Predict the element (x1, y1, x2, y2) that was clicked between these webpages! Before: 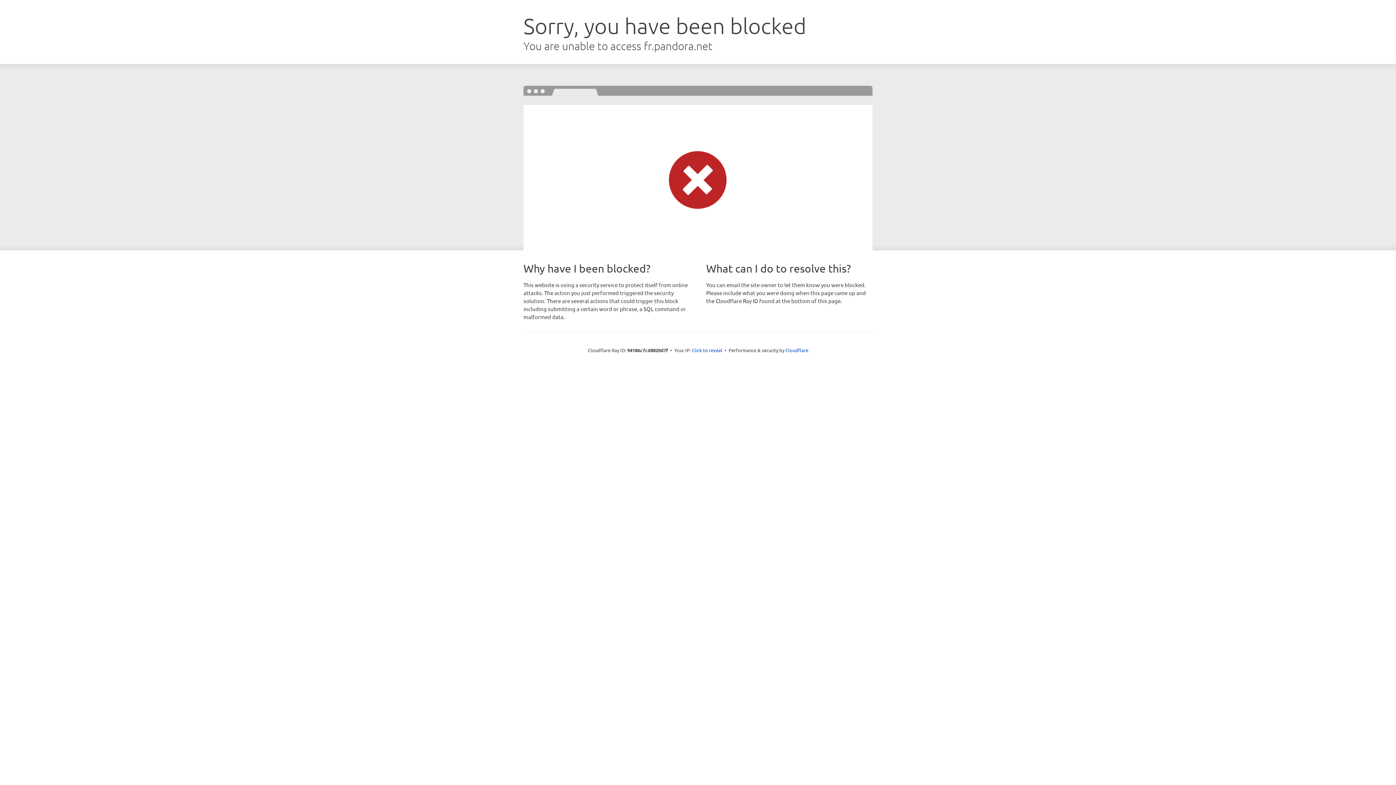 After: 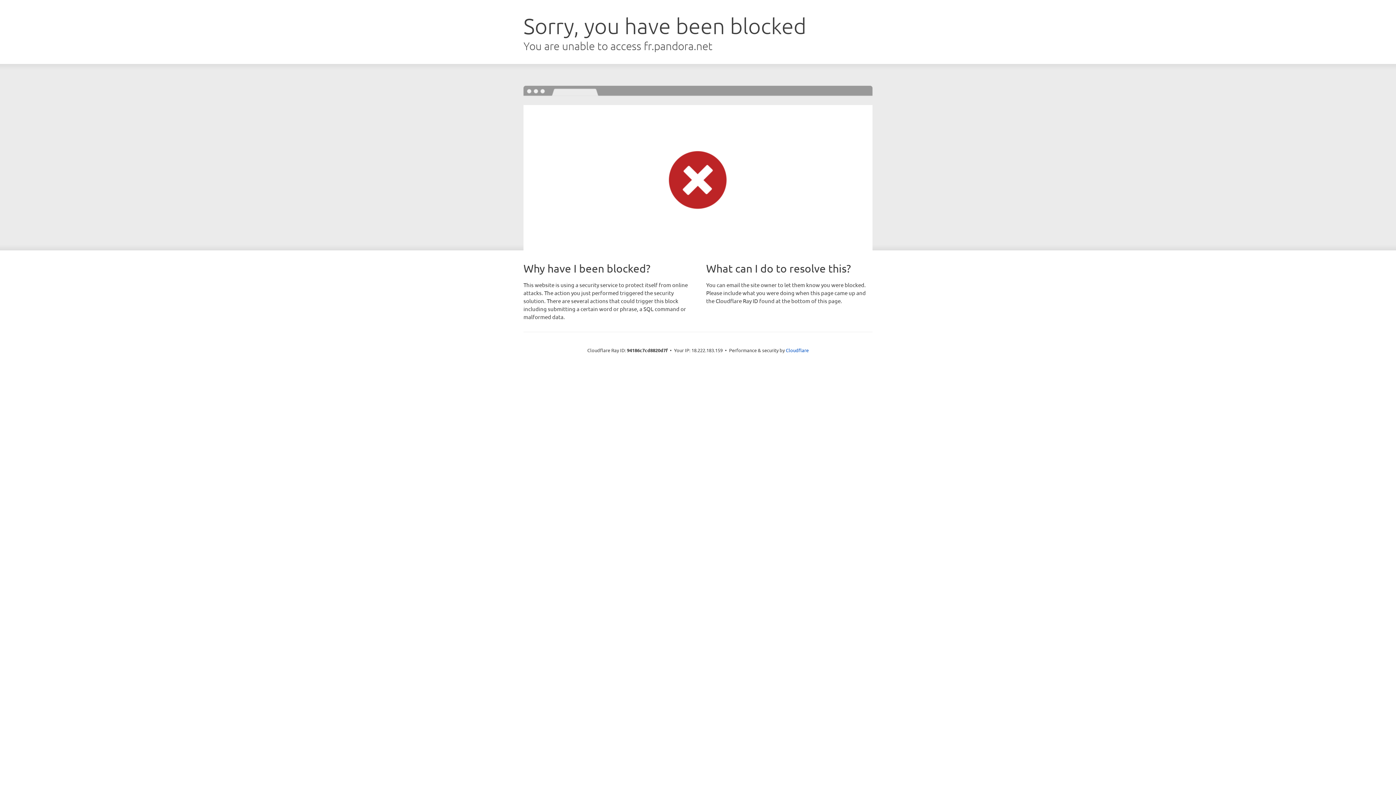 Action: bbox: (692, 346, 722, 353) label: Click to reveal